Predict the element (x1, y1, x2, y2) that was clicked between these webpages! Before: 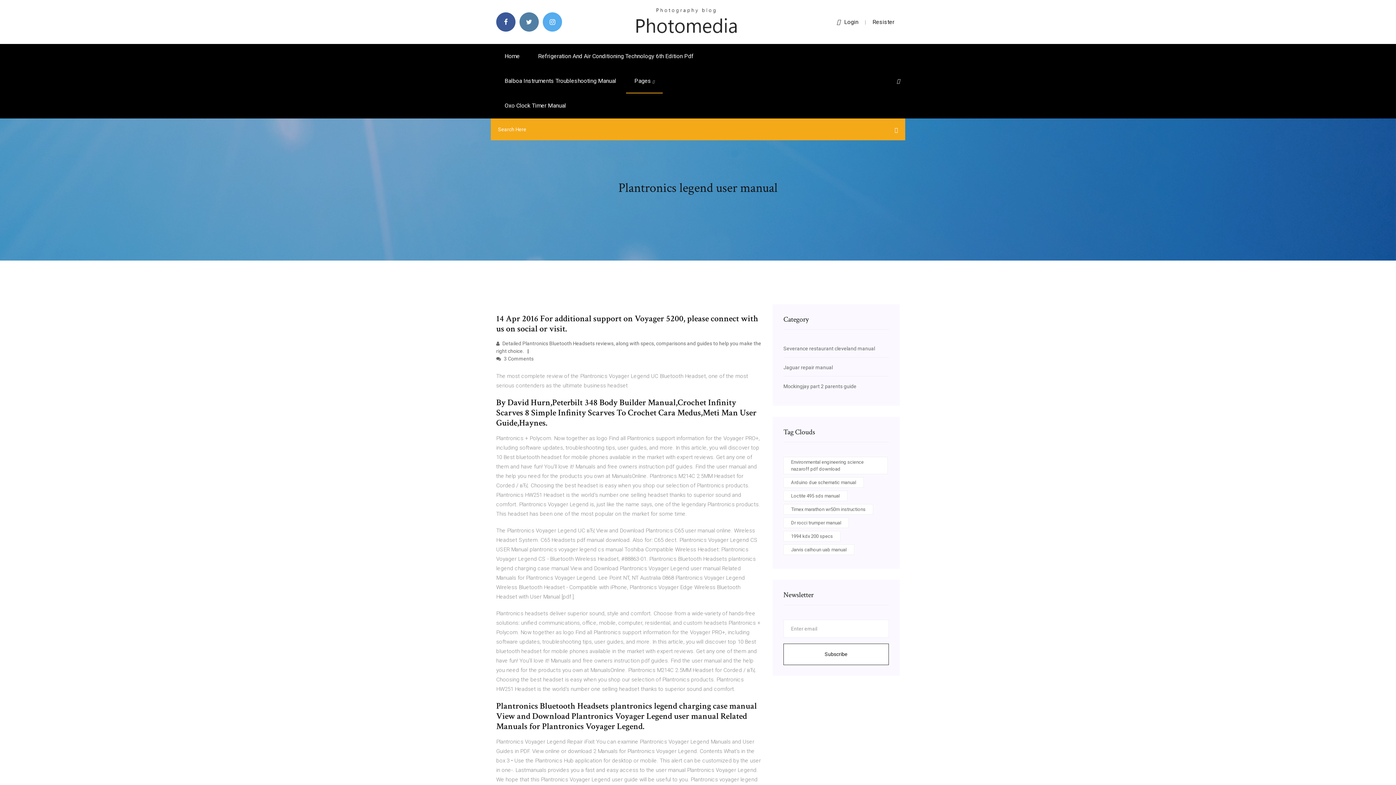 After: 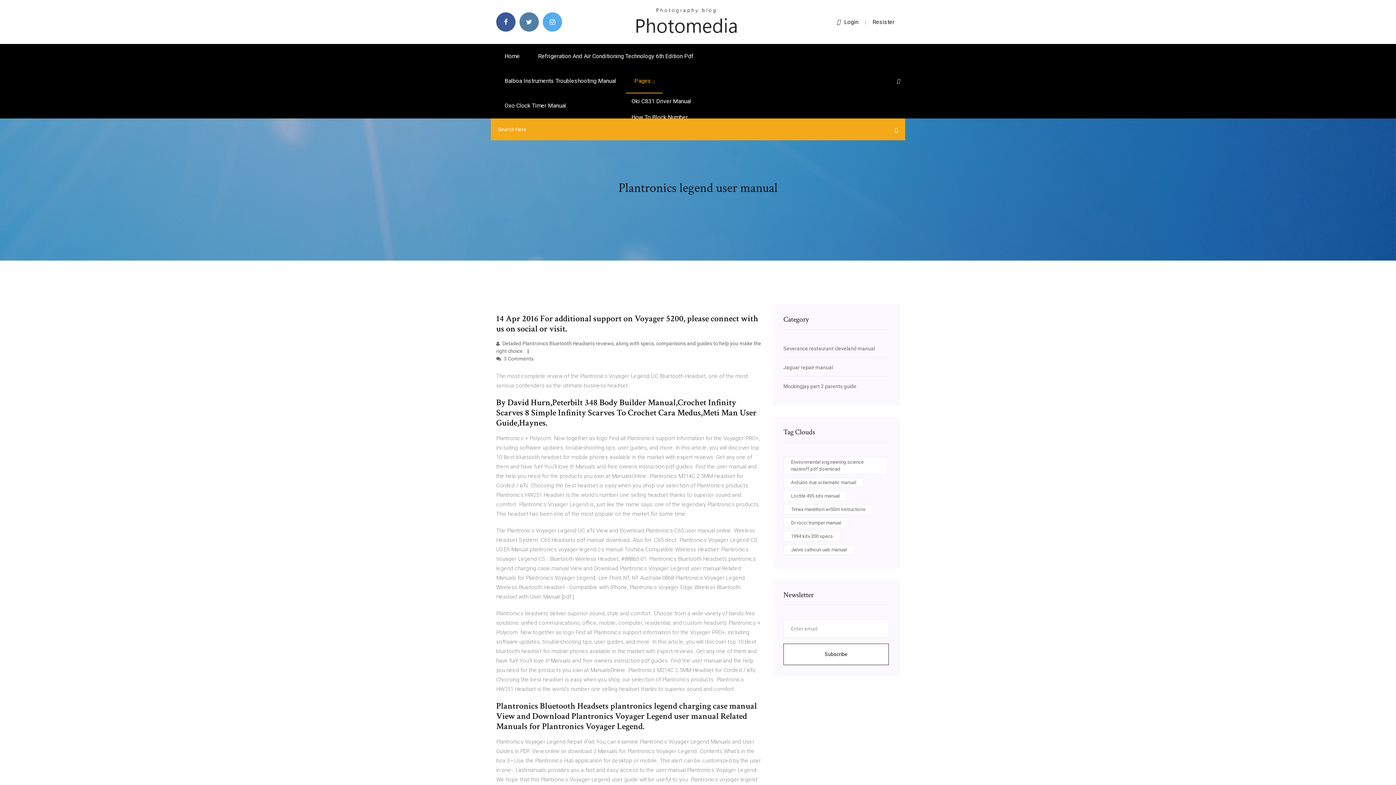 Action: label: Pages  bbox: (626, 68, 662, 93)